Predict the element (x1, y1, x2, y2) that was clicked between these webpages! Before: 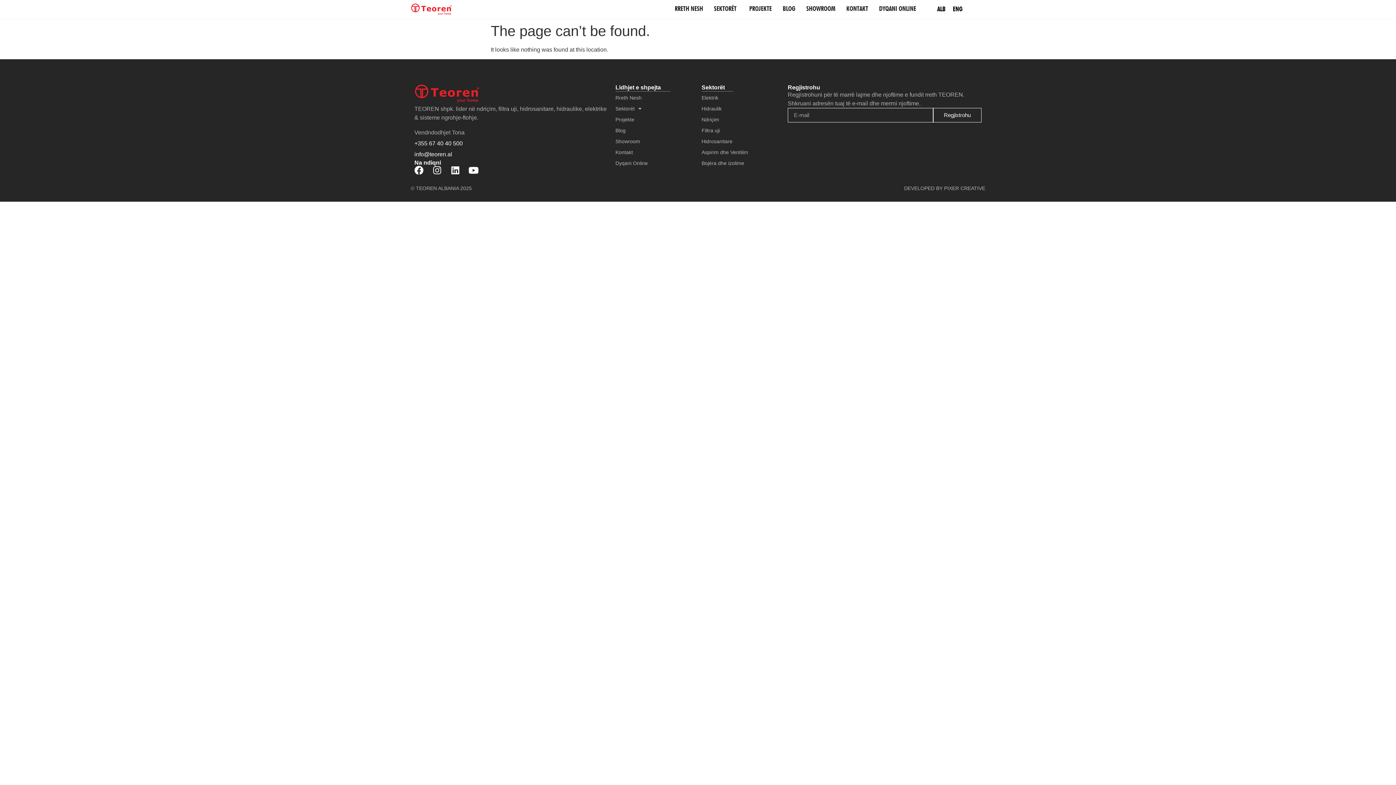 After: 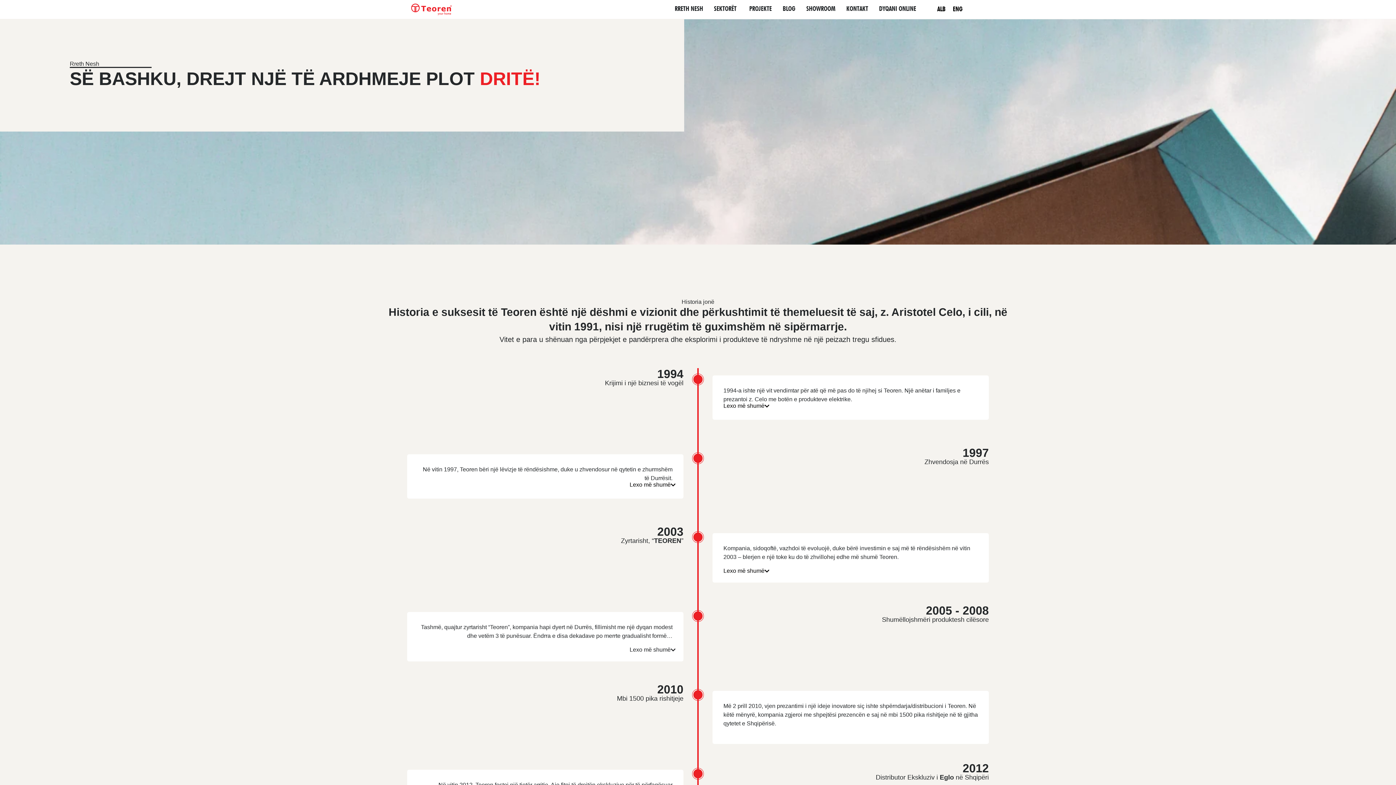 Action: label: Rreth Nesh bbox: (615, 92, 694, 103)